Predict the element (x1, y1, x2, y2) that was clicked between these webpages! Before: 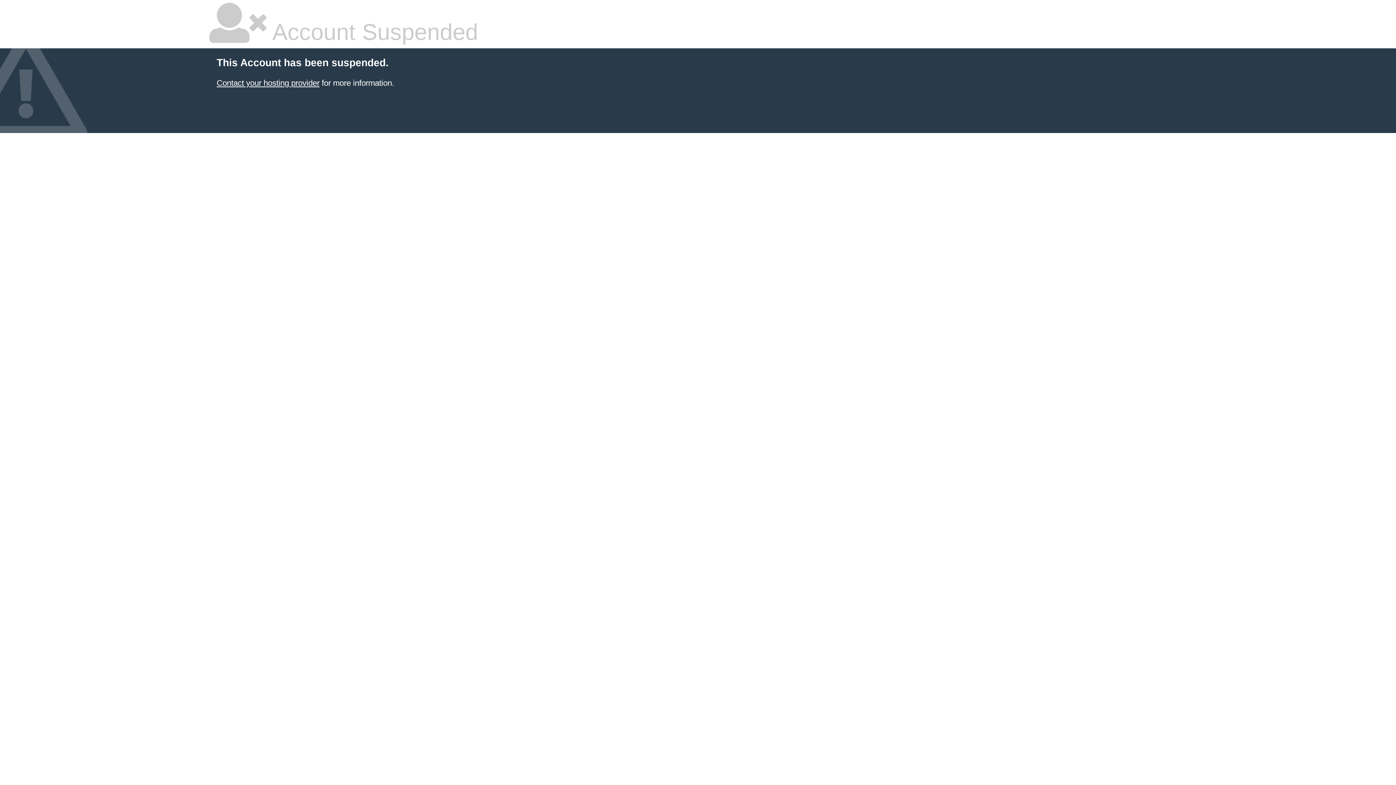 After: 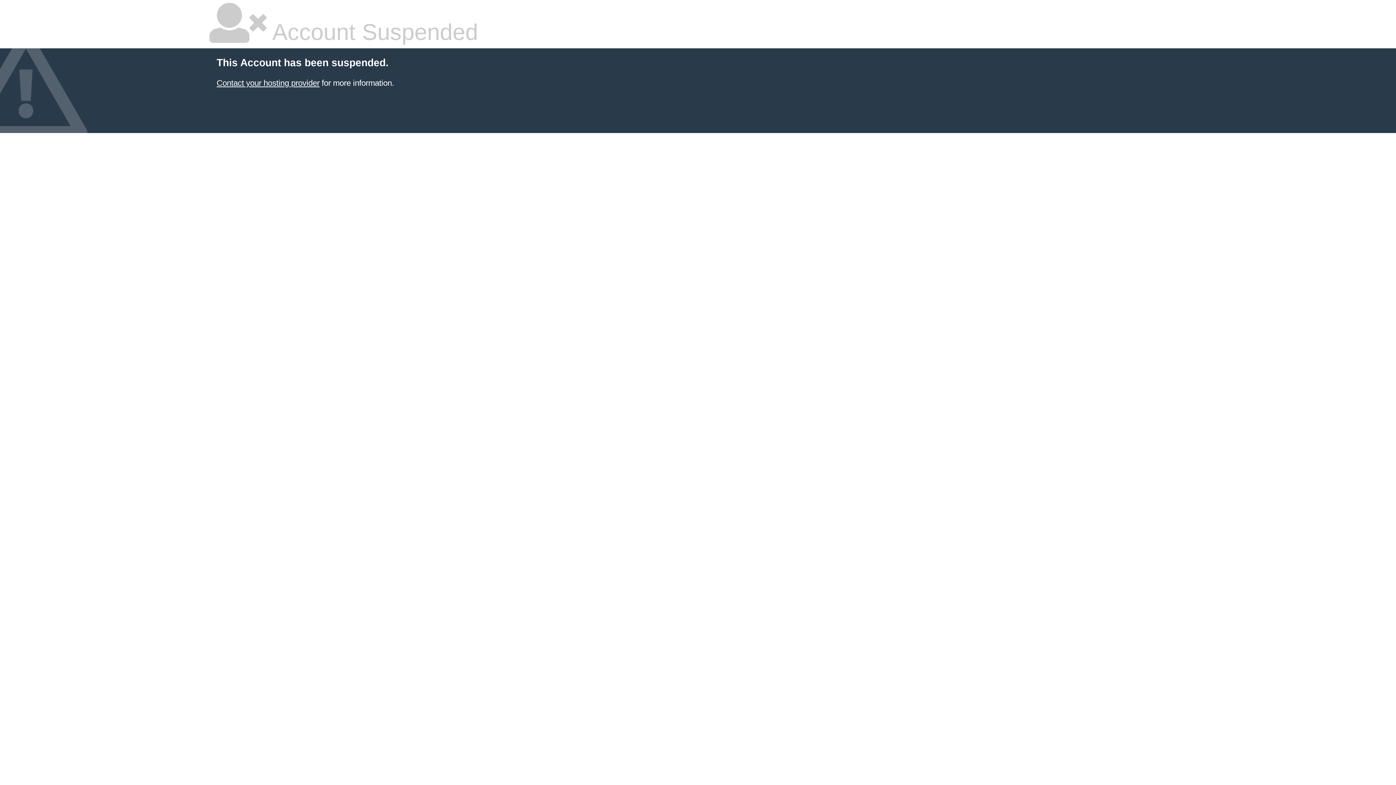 Action: bbox: (216, 78, 319, 87) label: Contact your hosting provider